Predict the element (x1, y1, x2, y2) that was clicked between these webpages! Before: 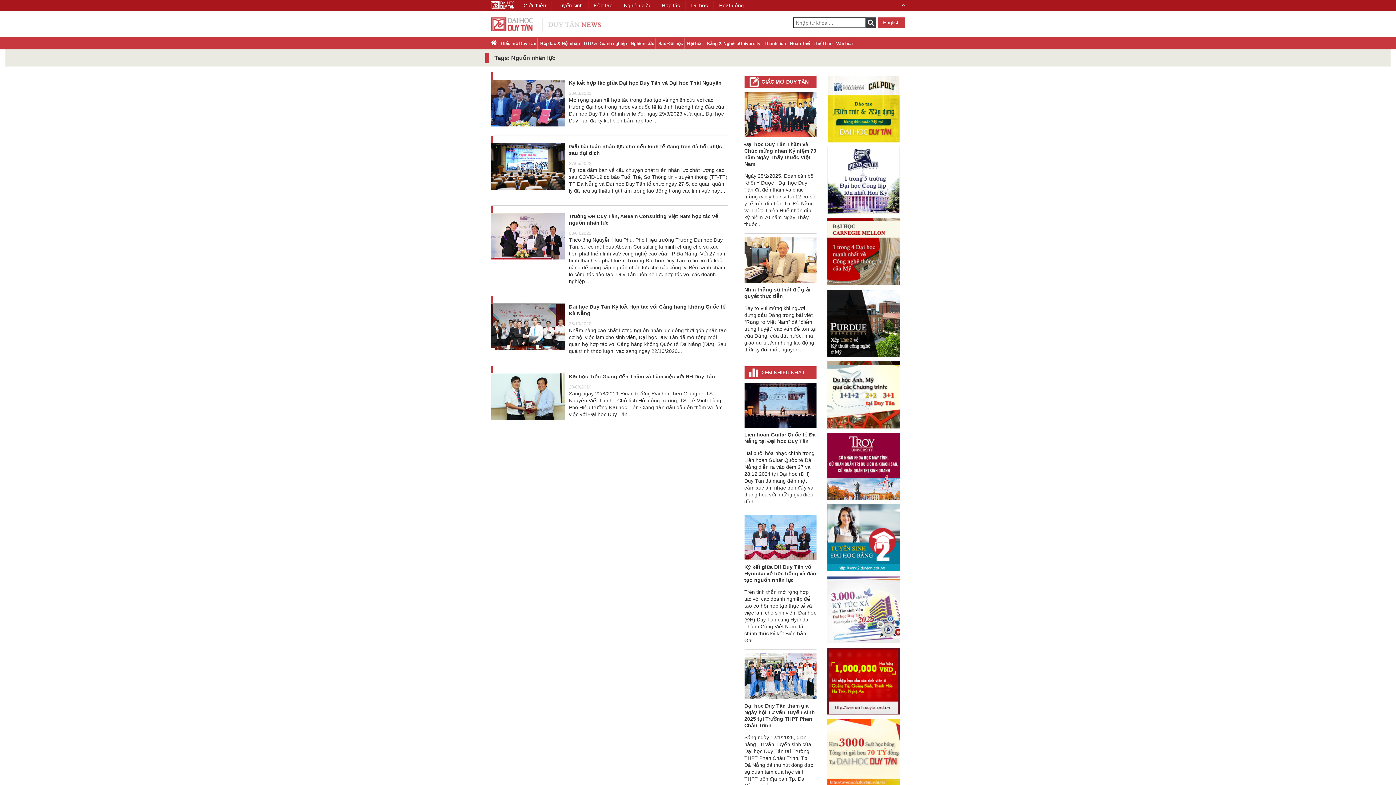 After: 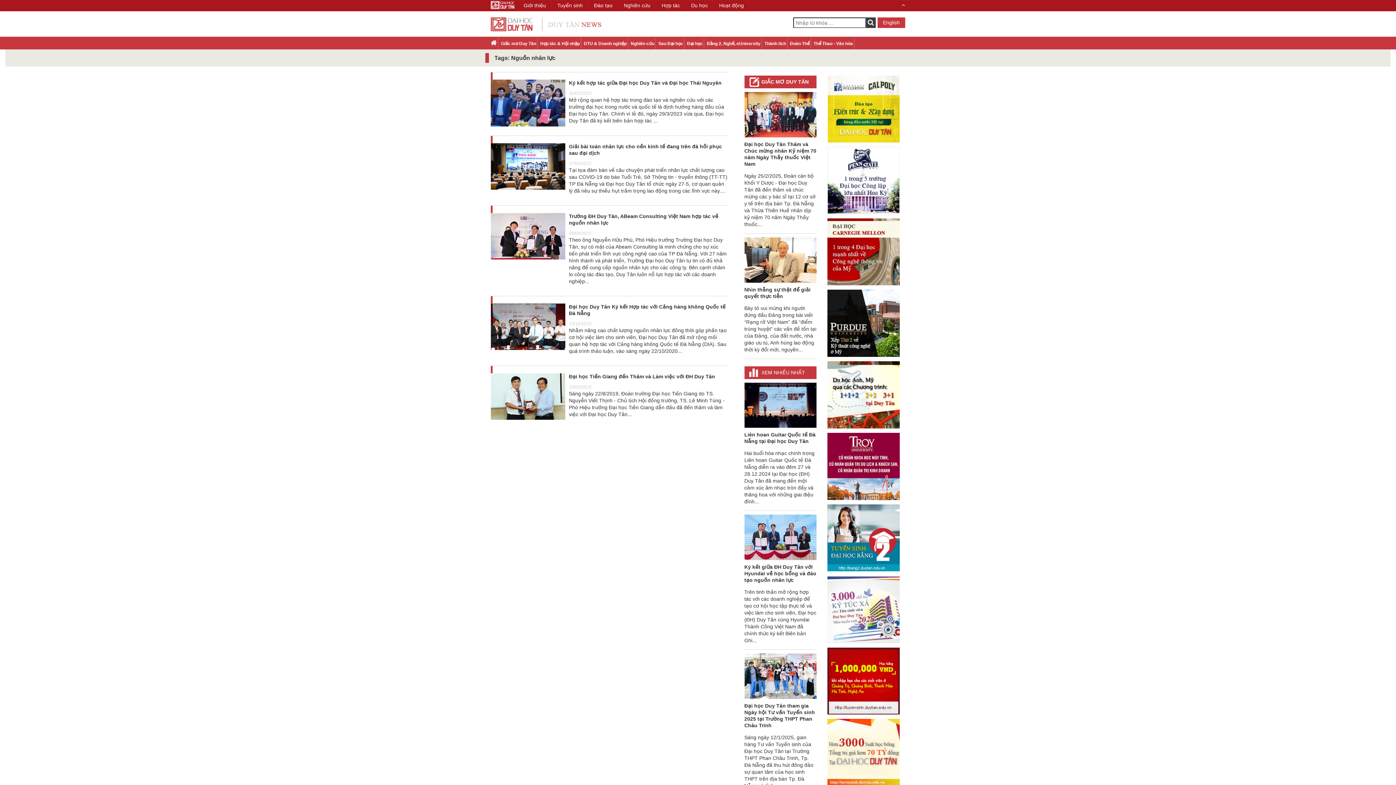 Action: bbox: (827, 576, 900, 644)